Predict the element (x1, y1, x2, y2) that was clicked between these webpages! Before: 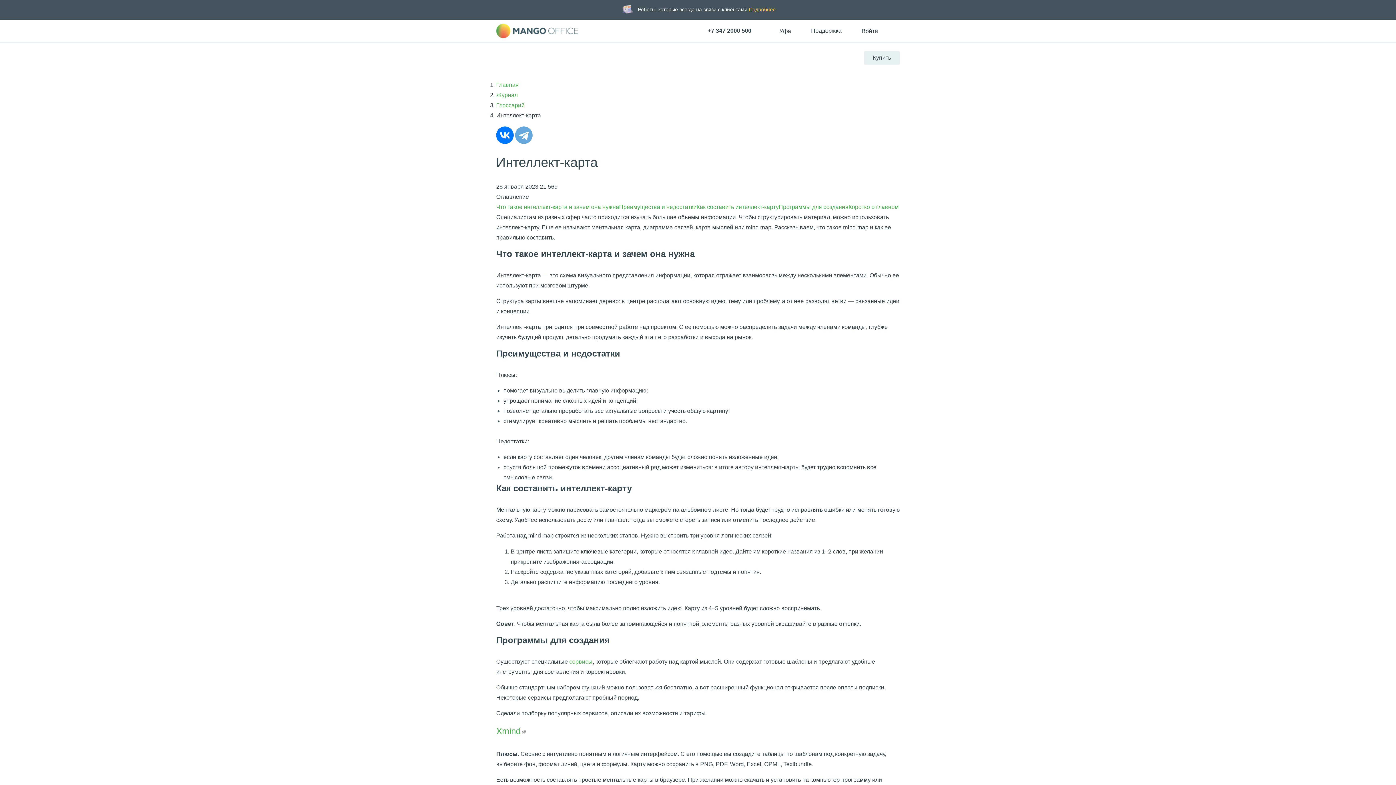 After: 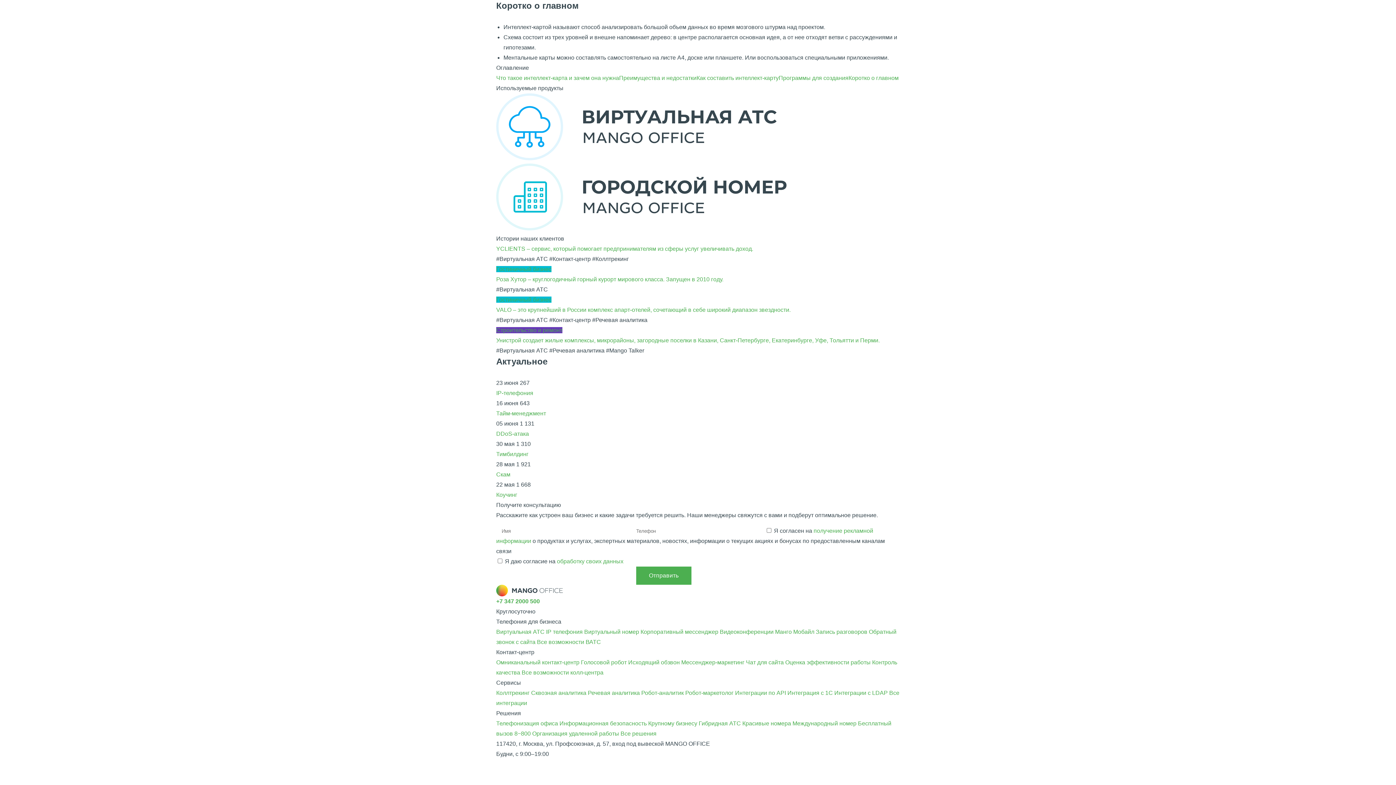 Action: label: Коротко о главном bbox: (848, 204, 898, 210)